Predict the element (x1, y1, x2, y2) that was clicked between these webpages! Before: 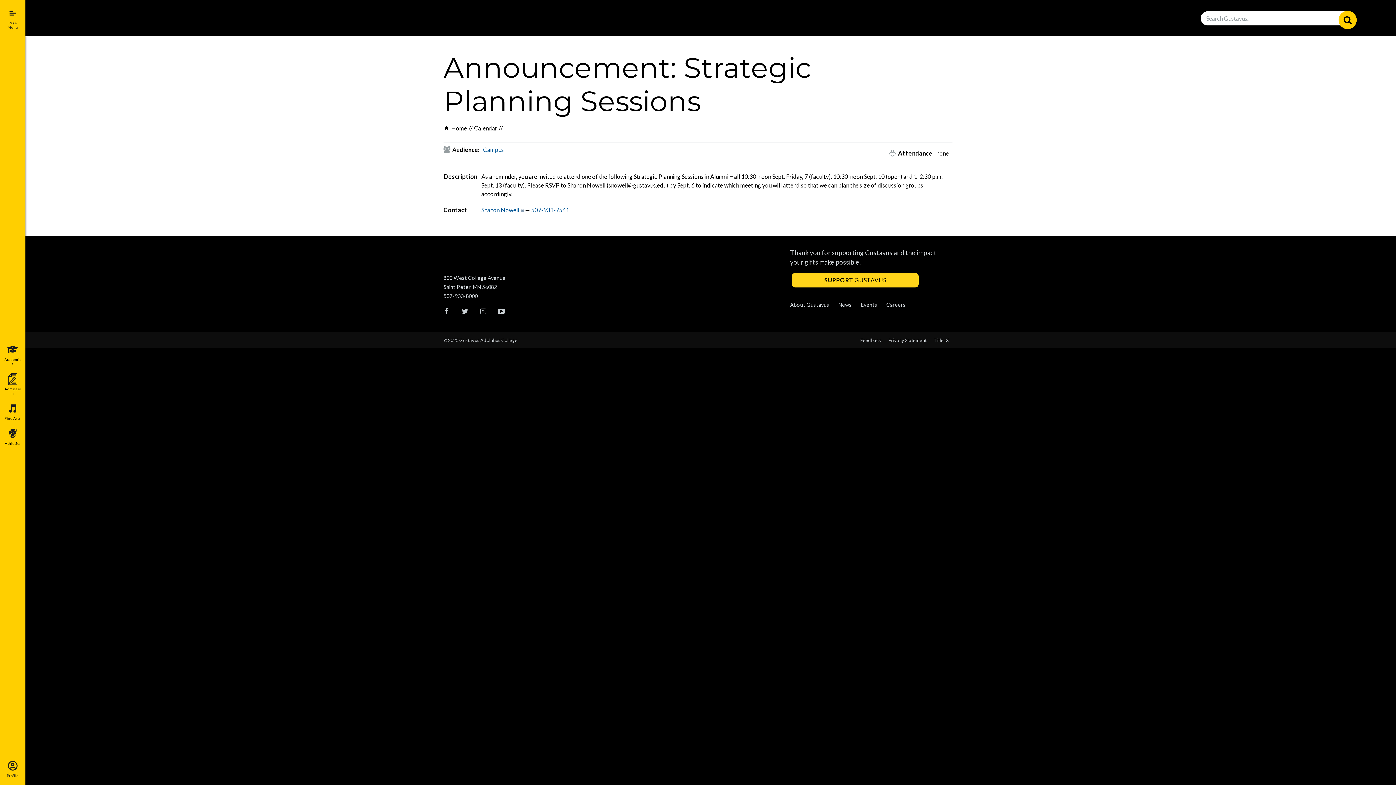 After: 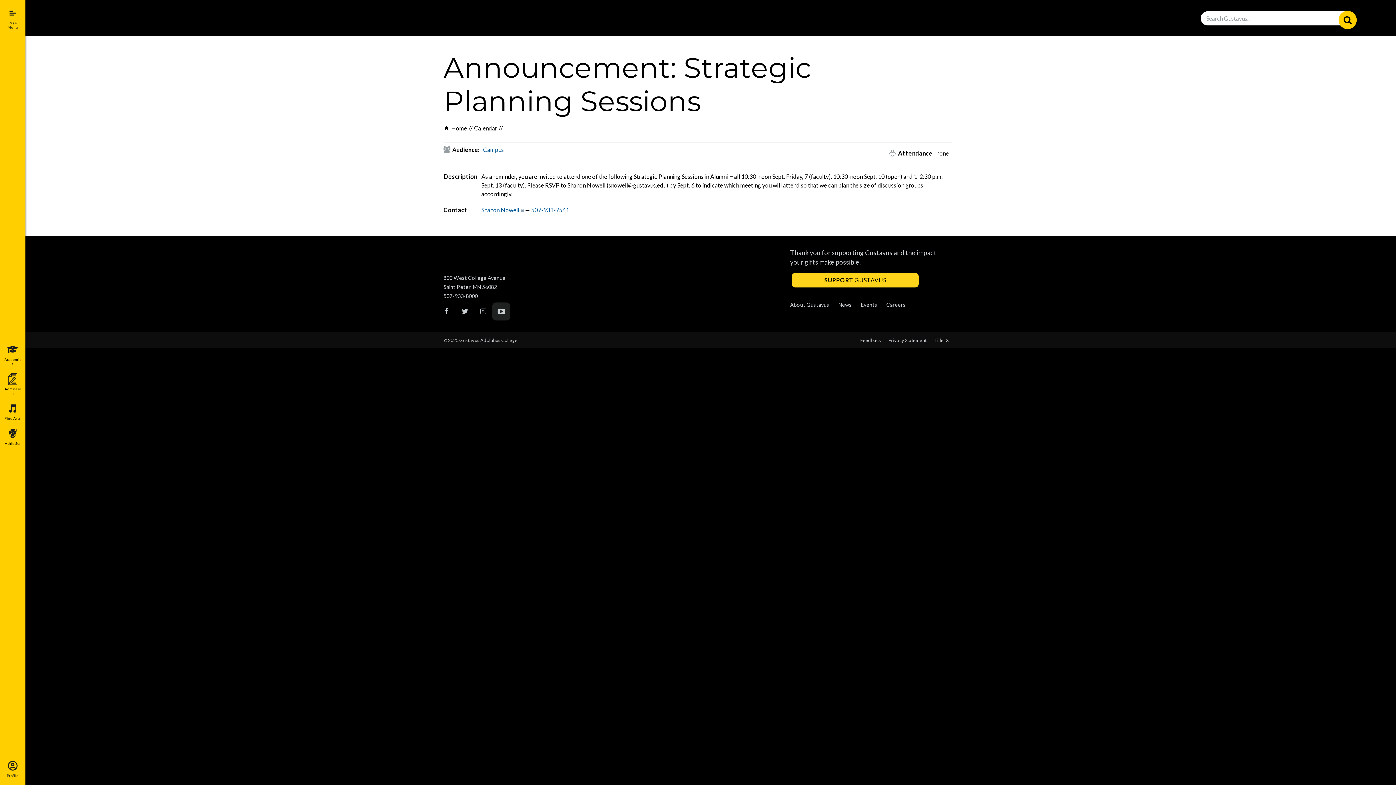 Action: label: Gustavus YouTube bbox: (492, 302, 510, 320)